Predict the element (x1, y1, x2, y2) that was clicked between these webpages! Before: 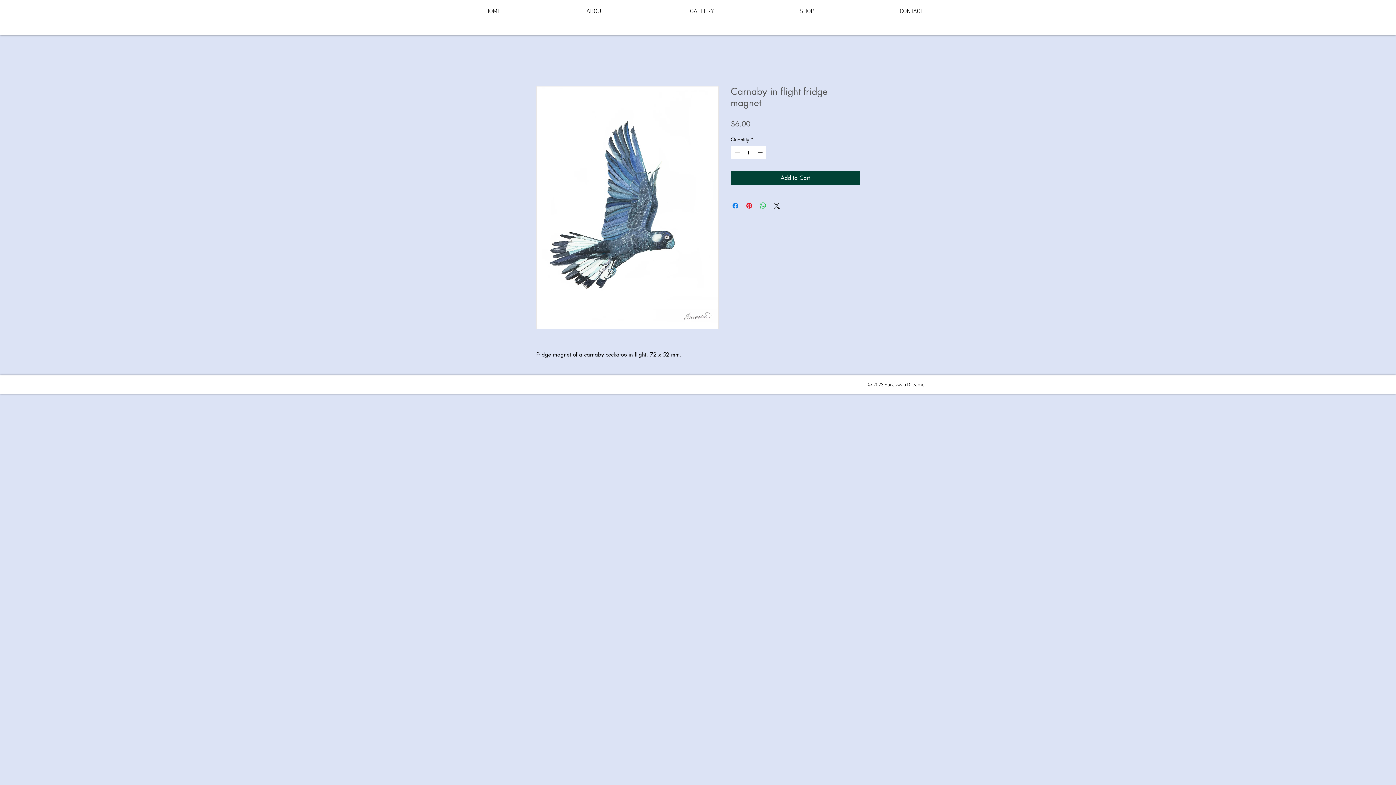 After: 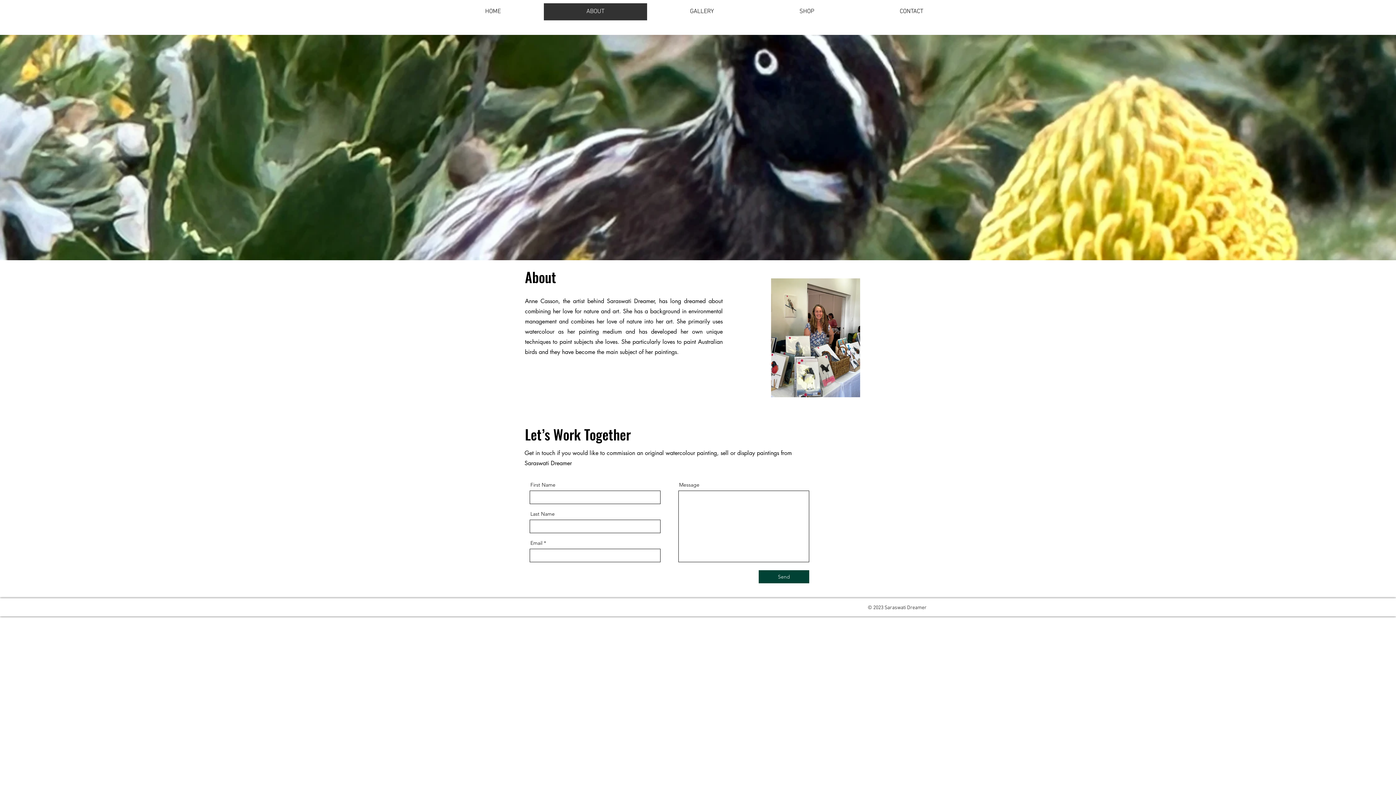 Action: bbox: (543, 3, 647, 20) label: ABOUT